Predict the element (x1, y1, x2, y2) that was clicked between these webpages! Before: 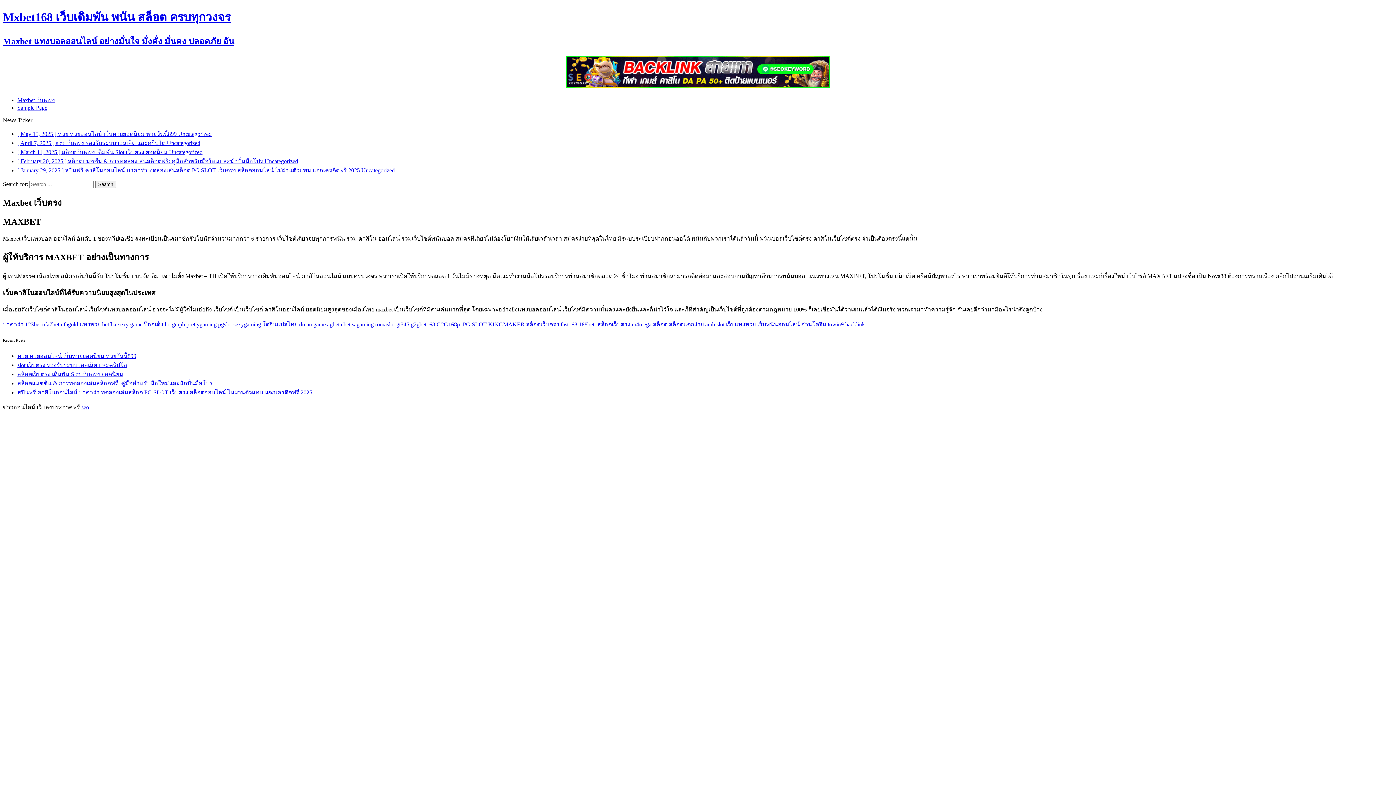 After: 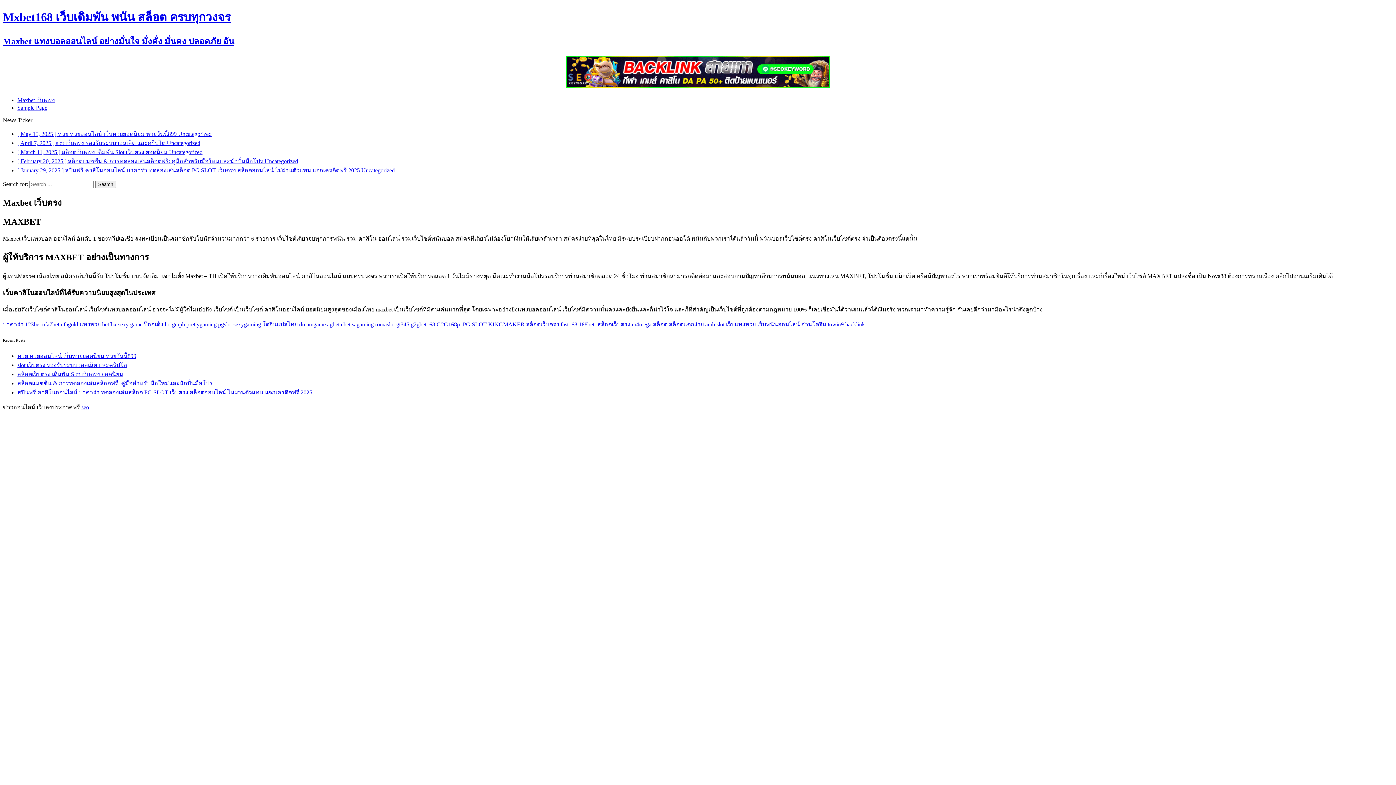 Action: bbox: (327, 321, 339, 327) label: agbet